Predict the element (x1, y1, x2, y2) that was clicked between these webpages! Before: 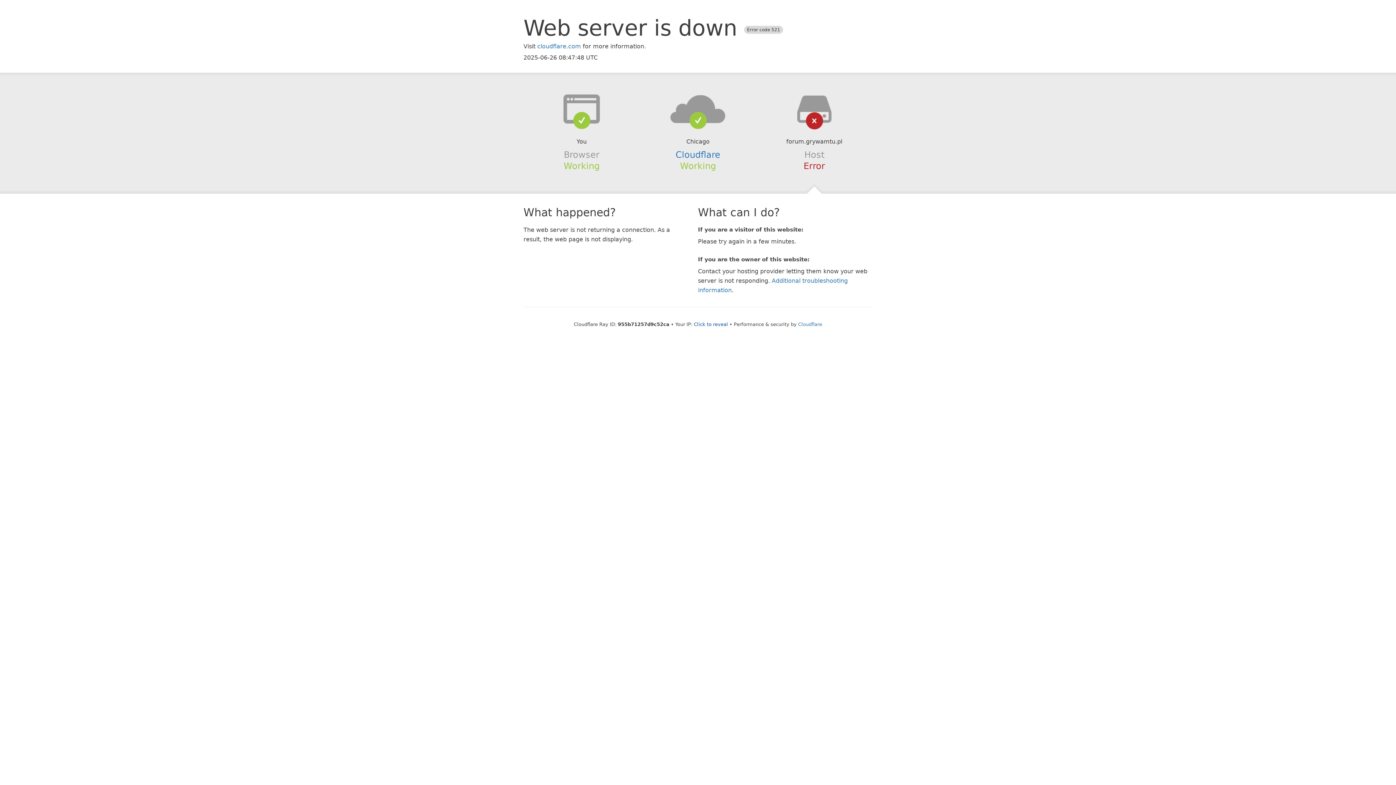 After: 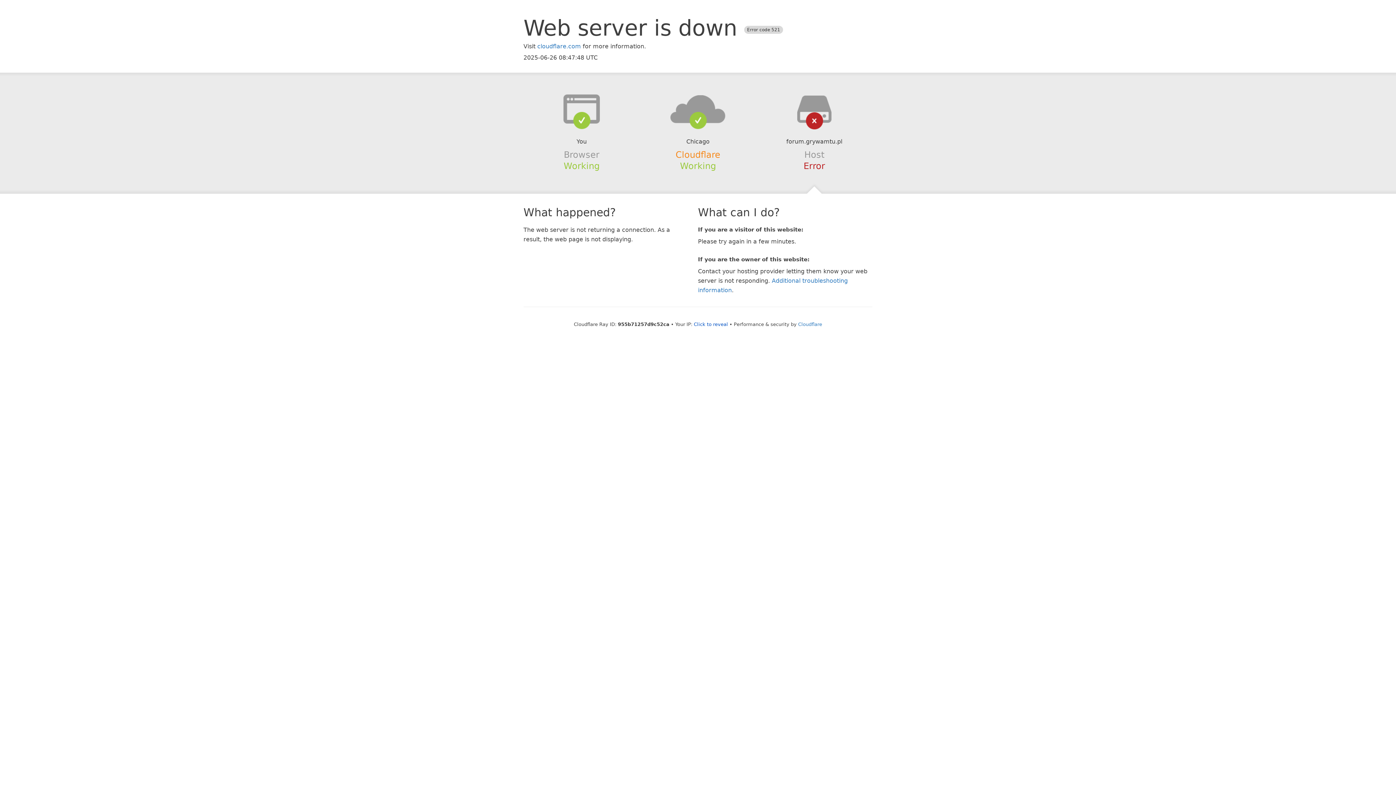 Action: label: Cloudflare bbox: (675, 149, 720, 159)